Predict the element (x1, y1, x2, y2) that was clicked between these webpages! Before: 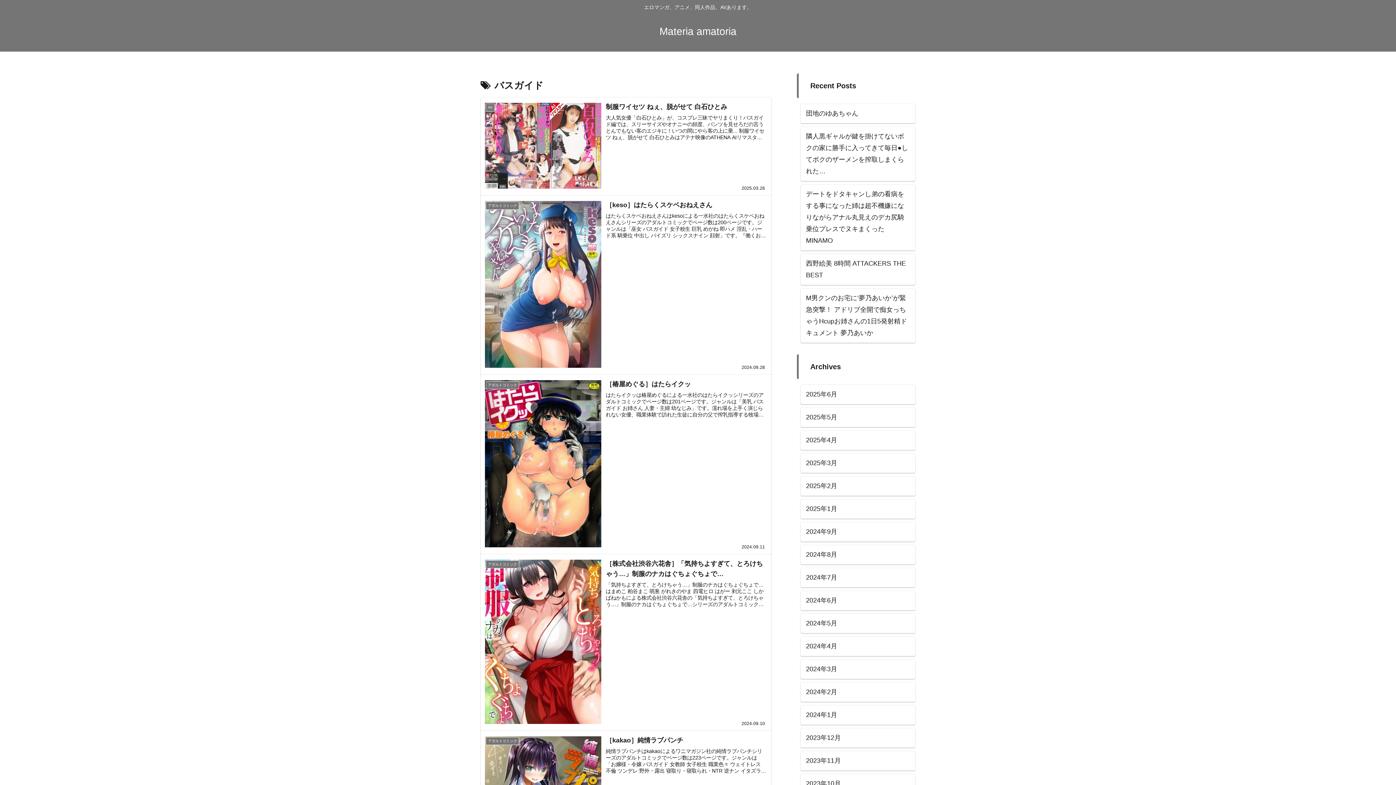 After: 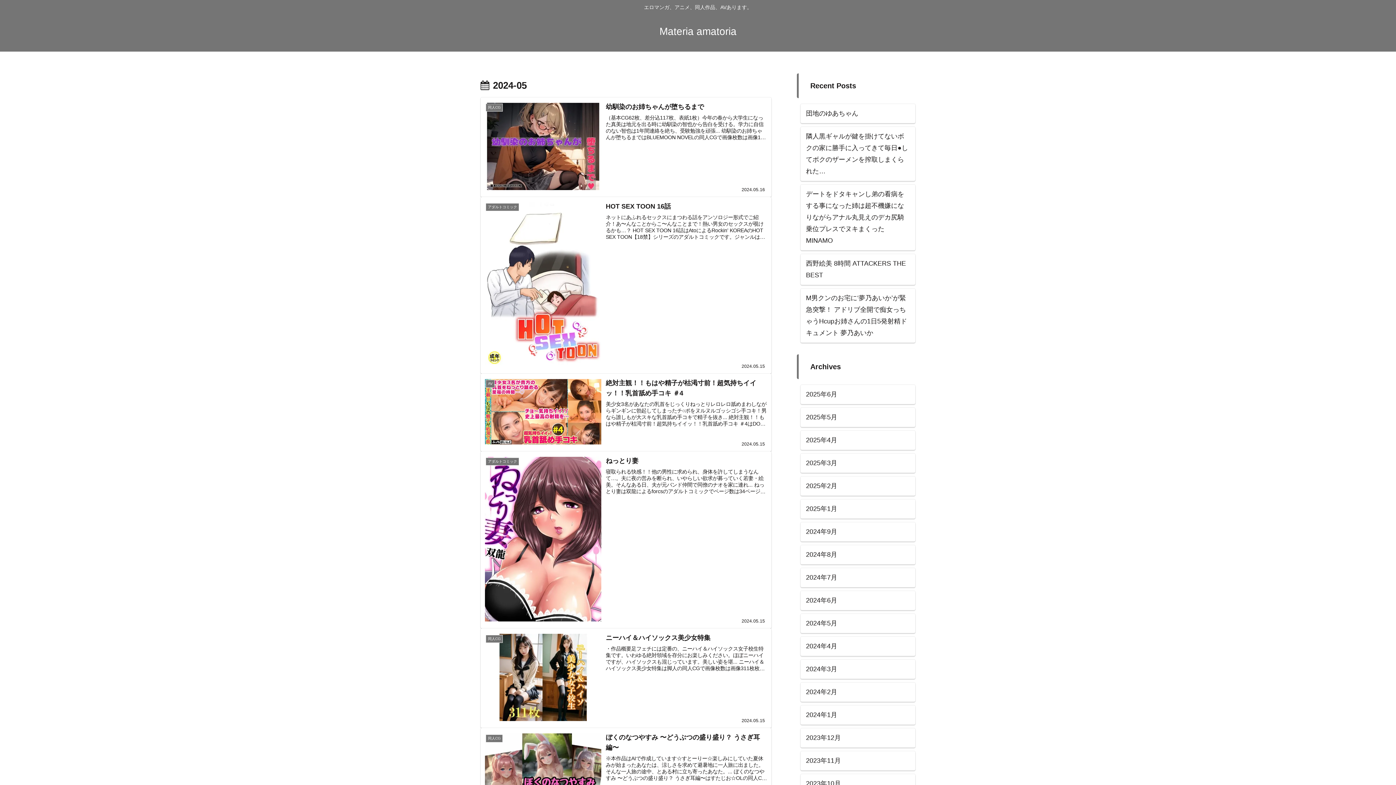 Action: bbox: (800, 614, 915, 633) label: 2024年5月